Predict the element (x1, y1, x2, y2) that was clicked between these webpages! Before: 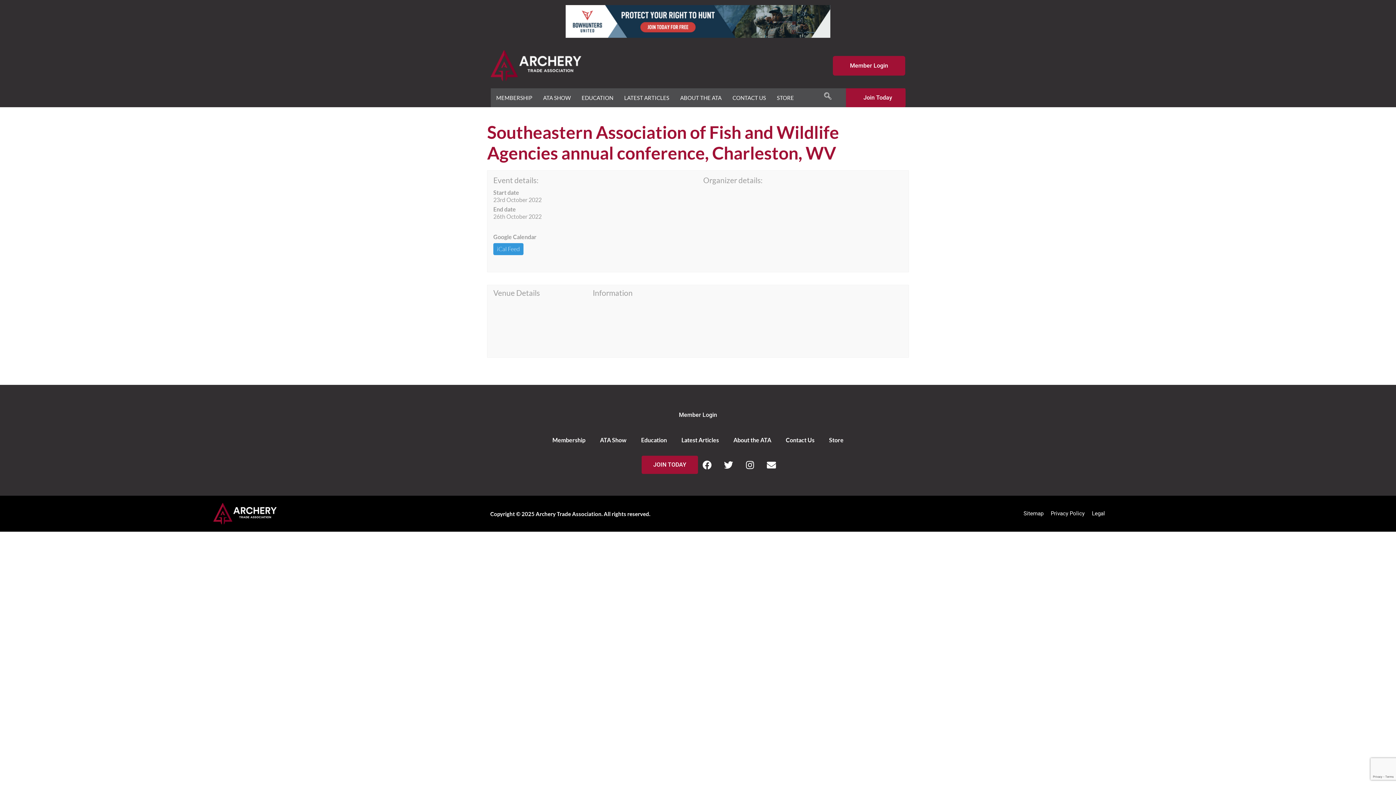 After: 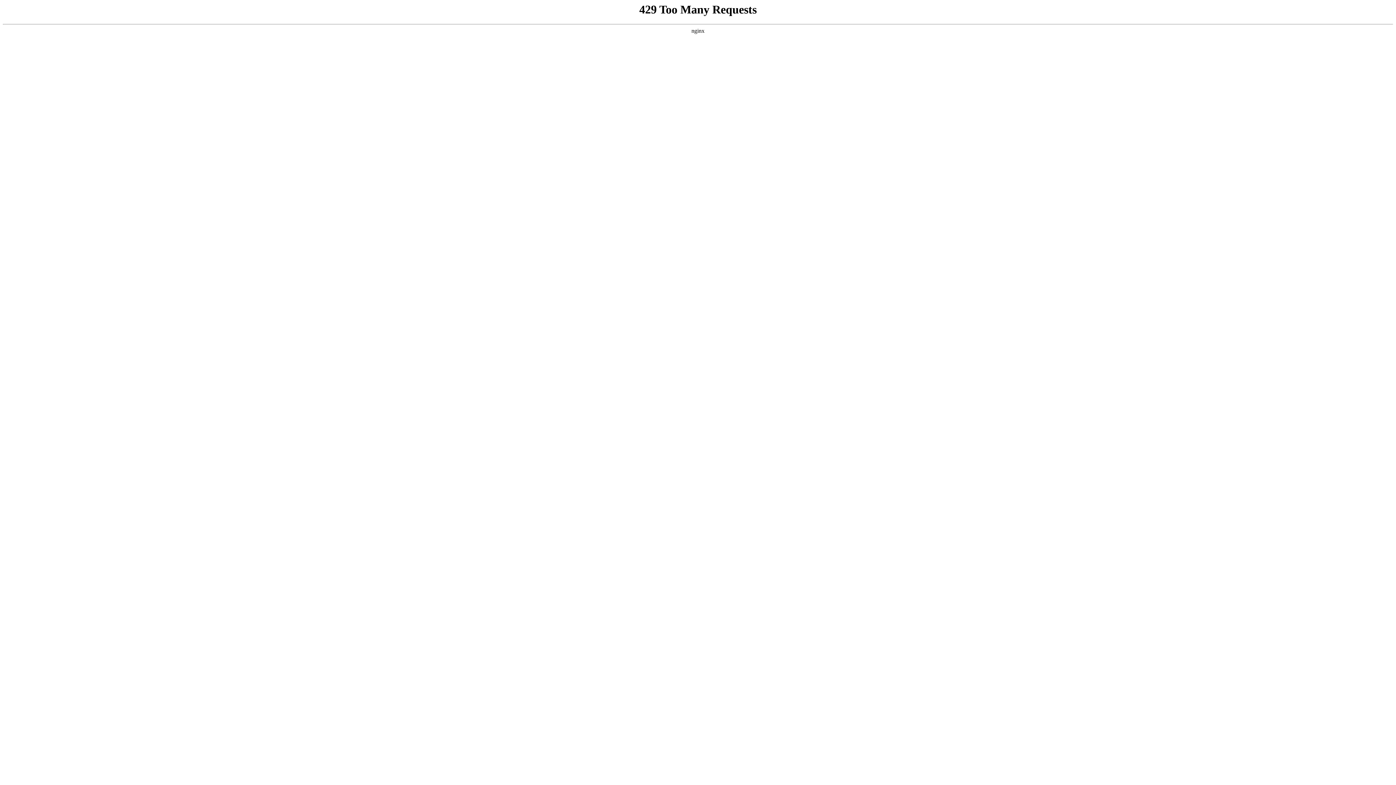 Action: bbox: (668, 406, 728, 424) label: Member Login